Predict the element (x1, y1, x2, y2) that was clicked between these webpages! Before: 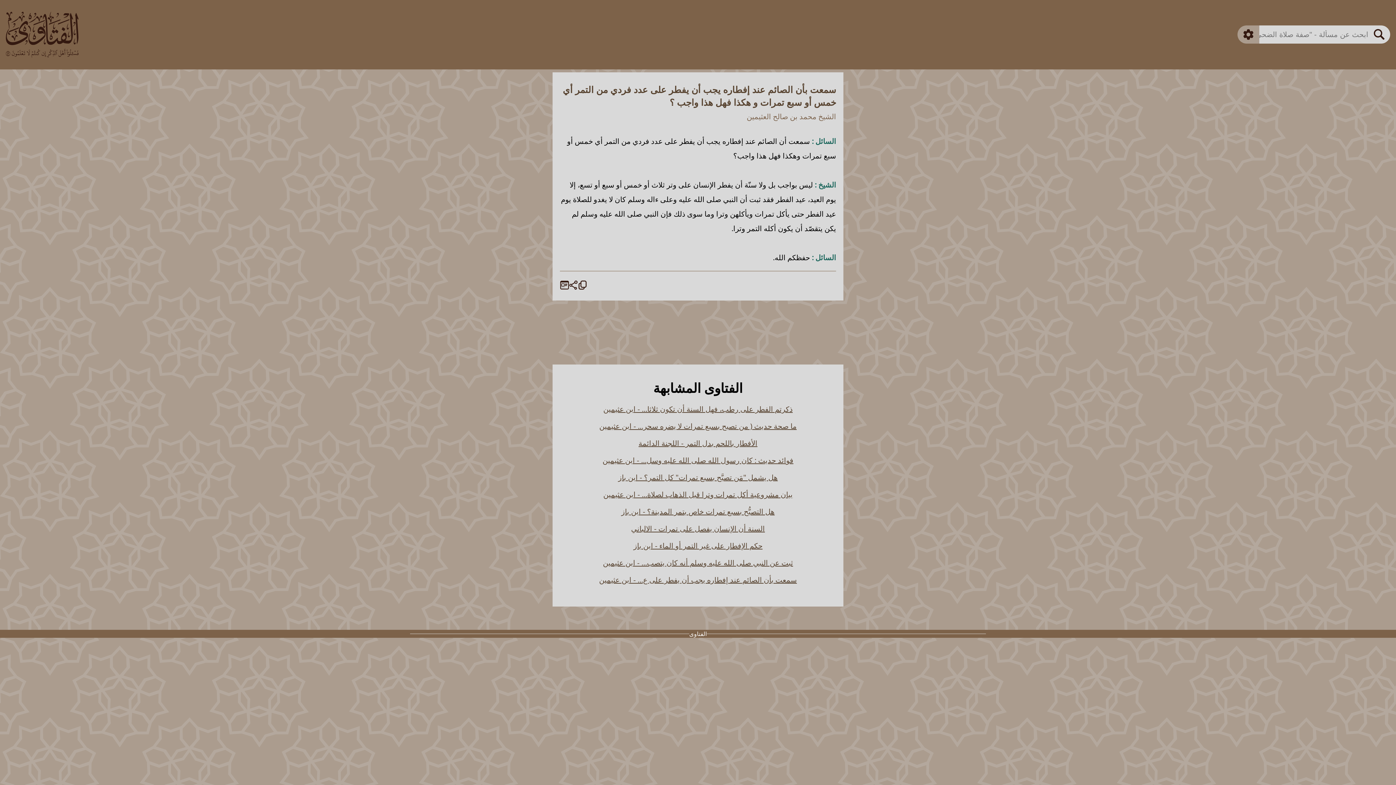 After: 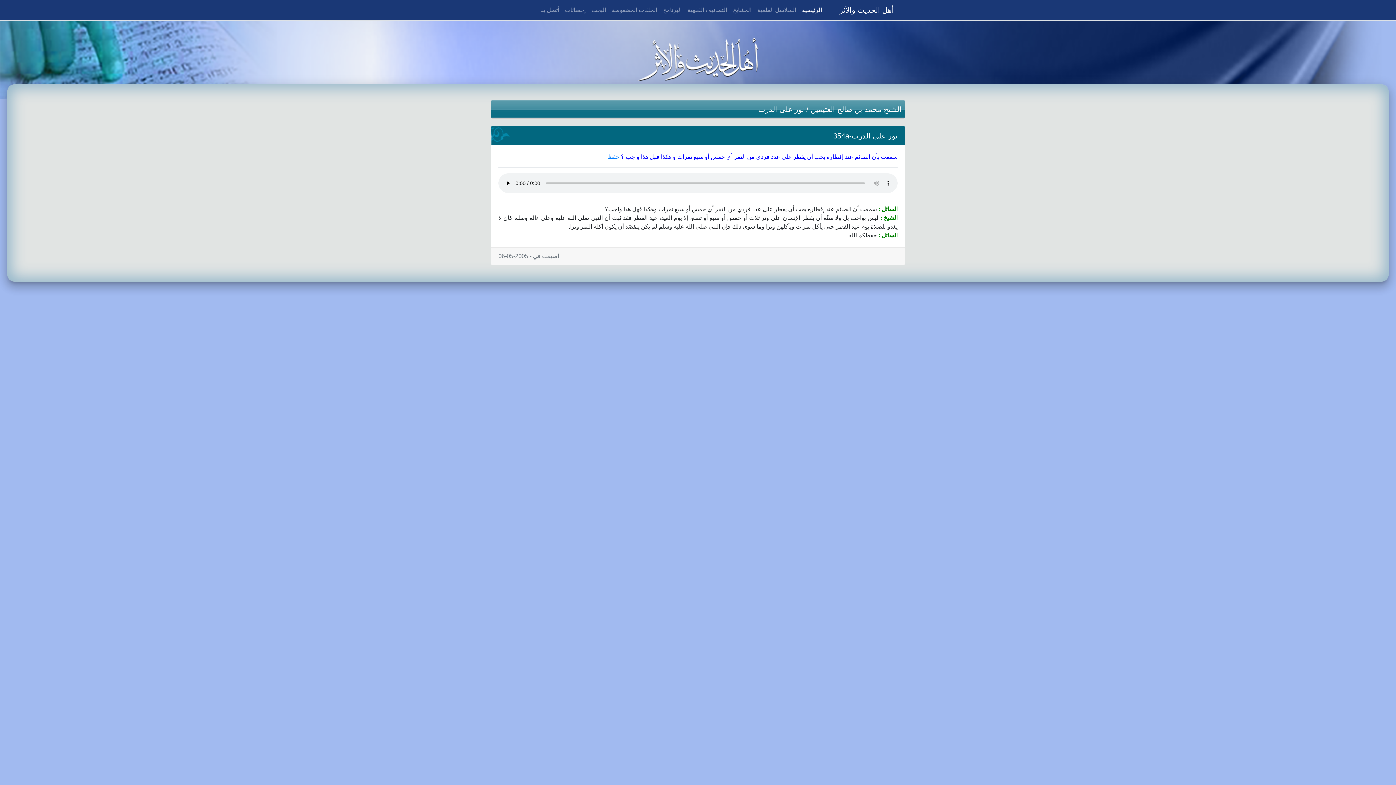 Action: bbox: (560, 280, 569, 289)